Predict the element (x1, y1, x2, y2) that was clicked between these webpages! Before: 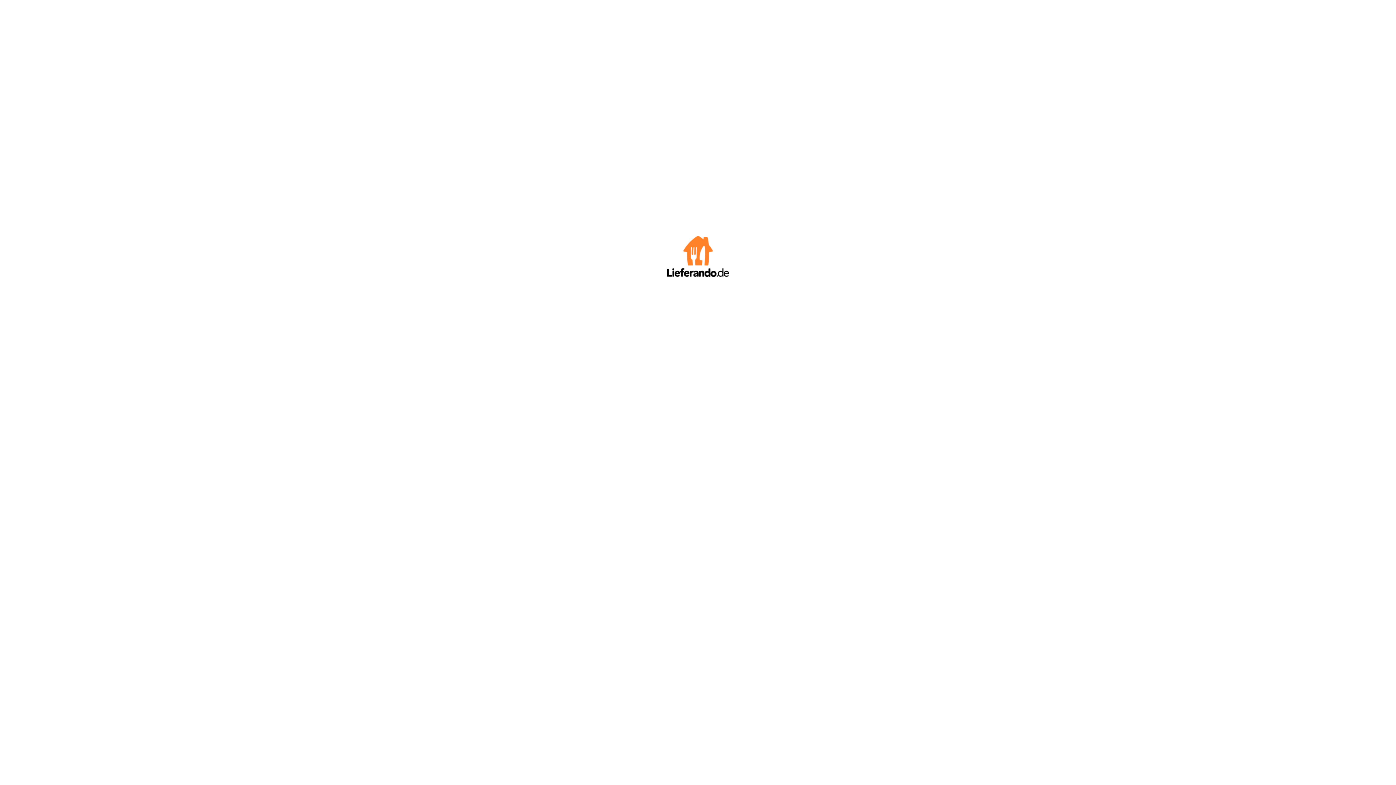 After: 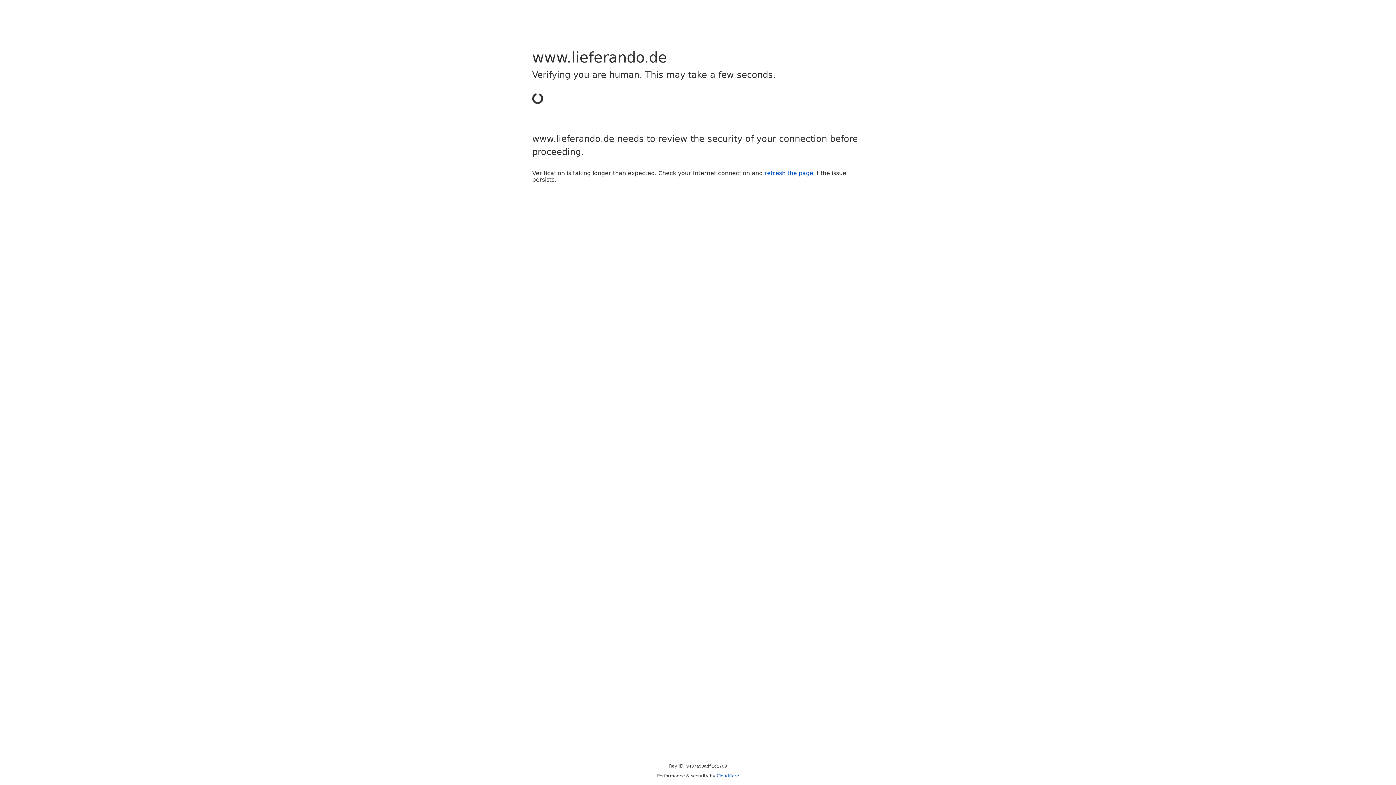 Action: bbox: (667, 272, 729, 278)